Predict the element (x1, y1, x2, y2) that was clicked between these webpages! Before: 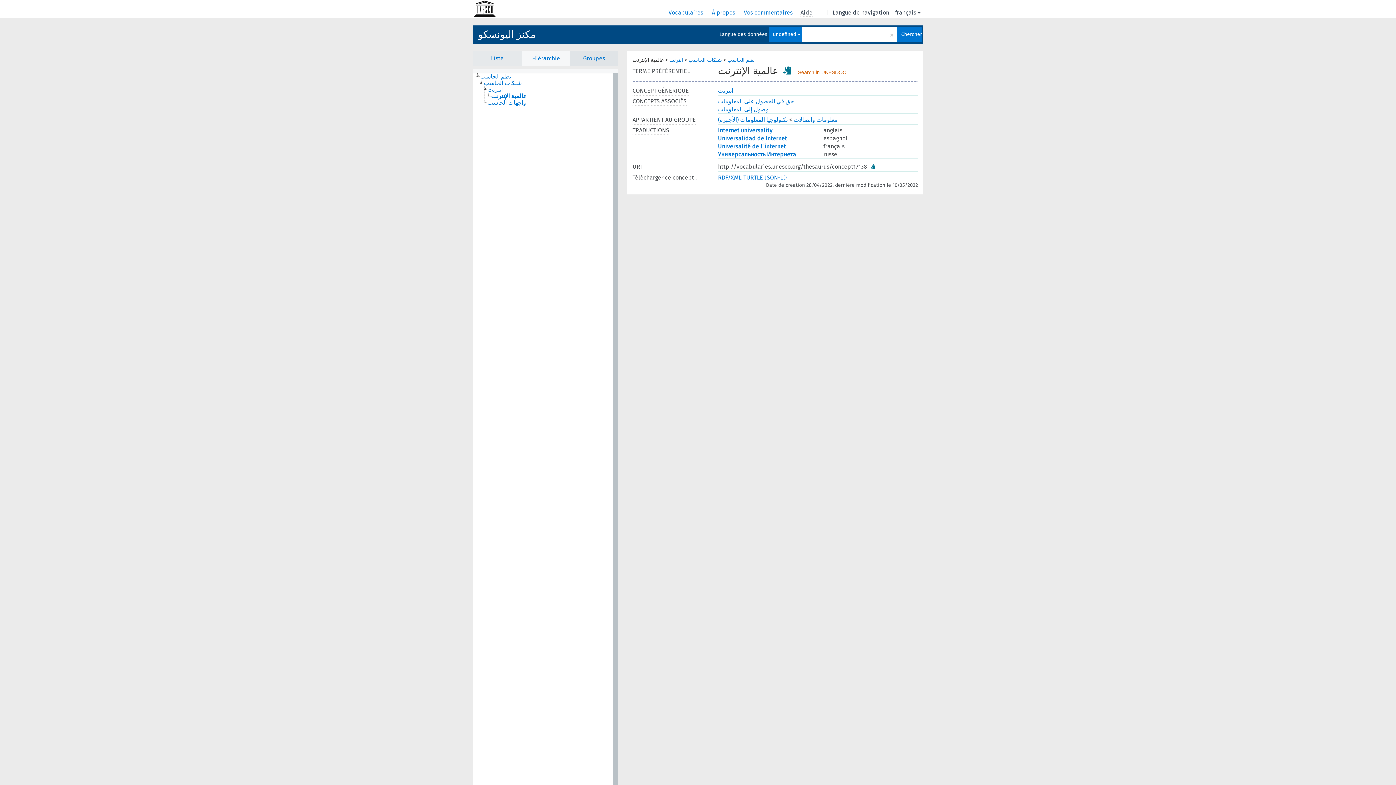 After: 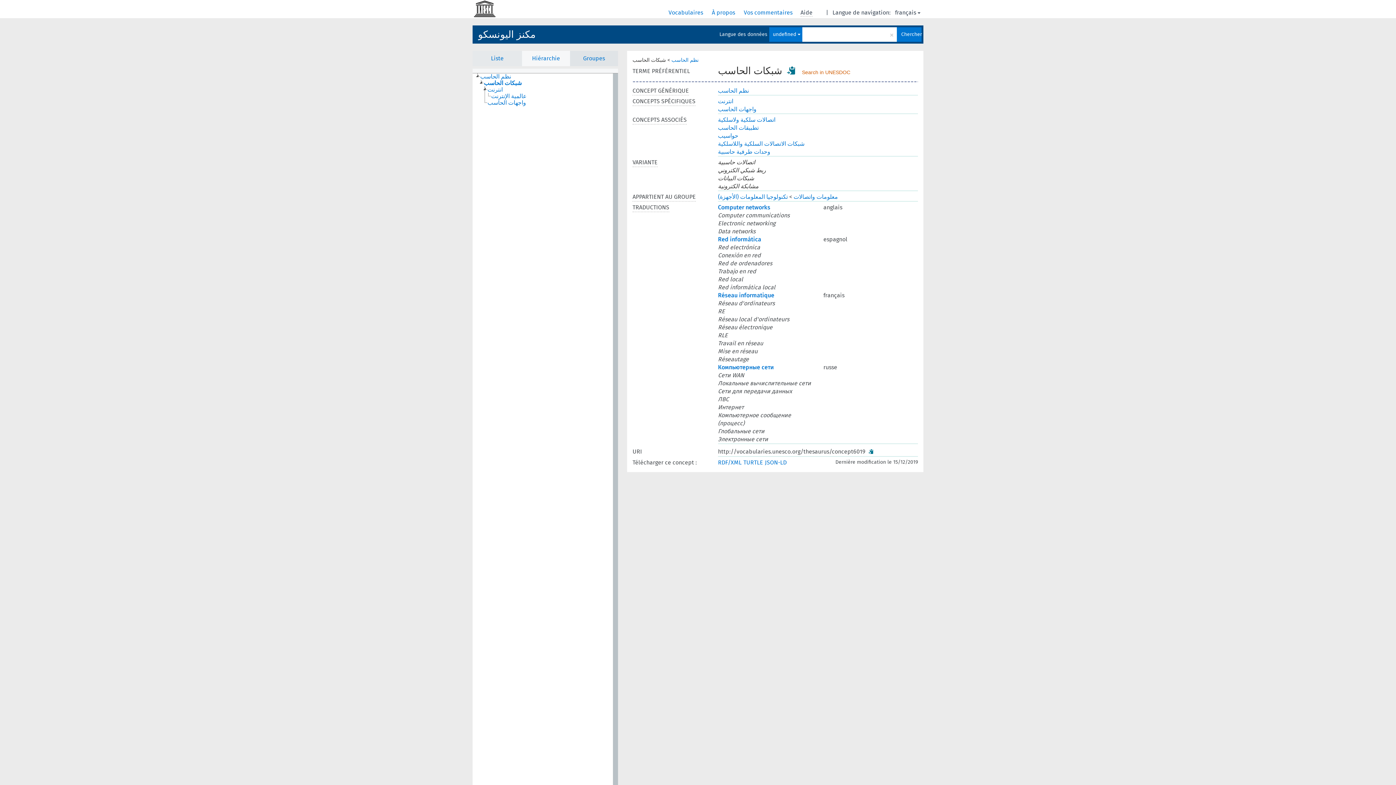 Action: label: شبكات الحاسب bbox: (483, 80, 528, 86)